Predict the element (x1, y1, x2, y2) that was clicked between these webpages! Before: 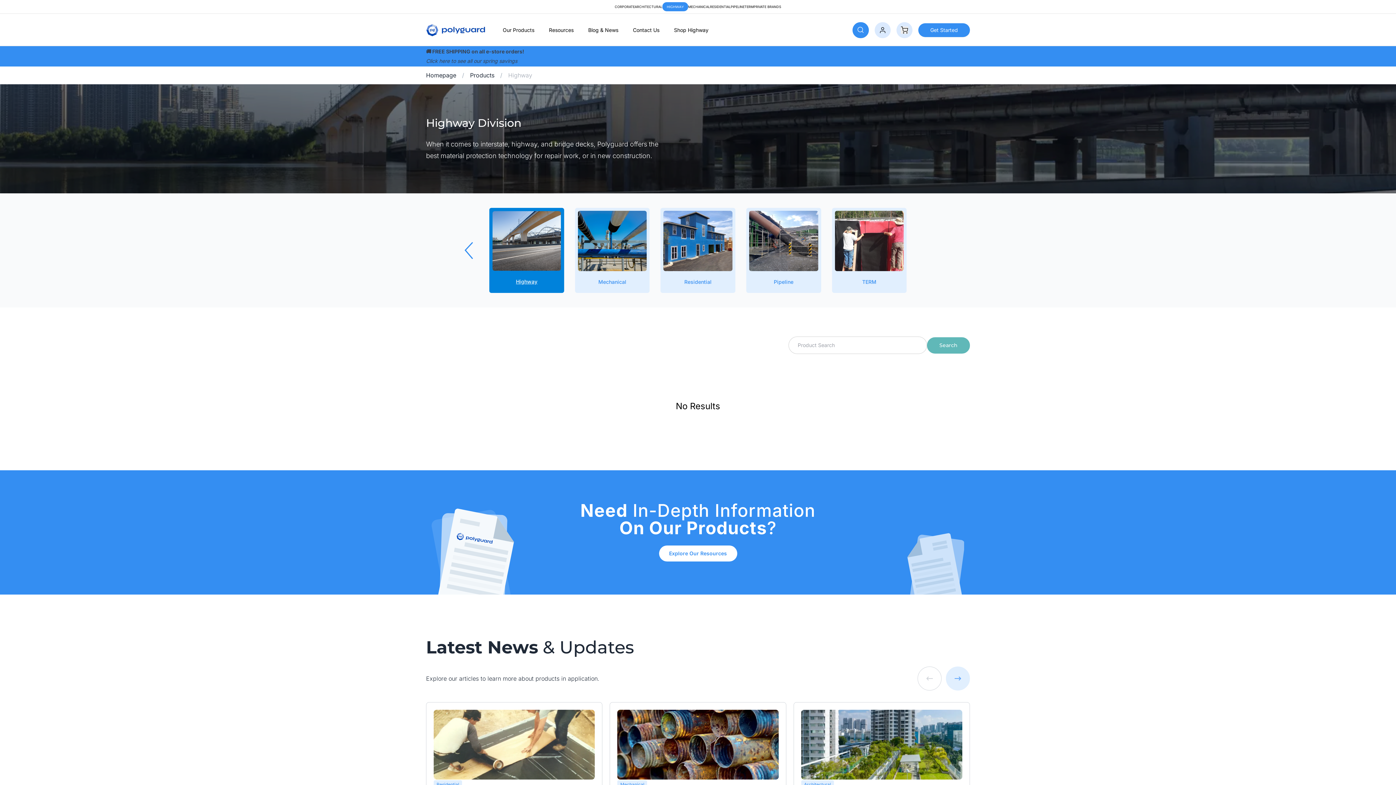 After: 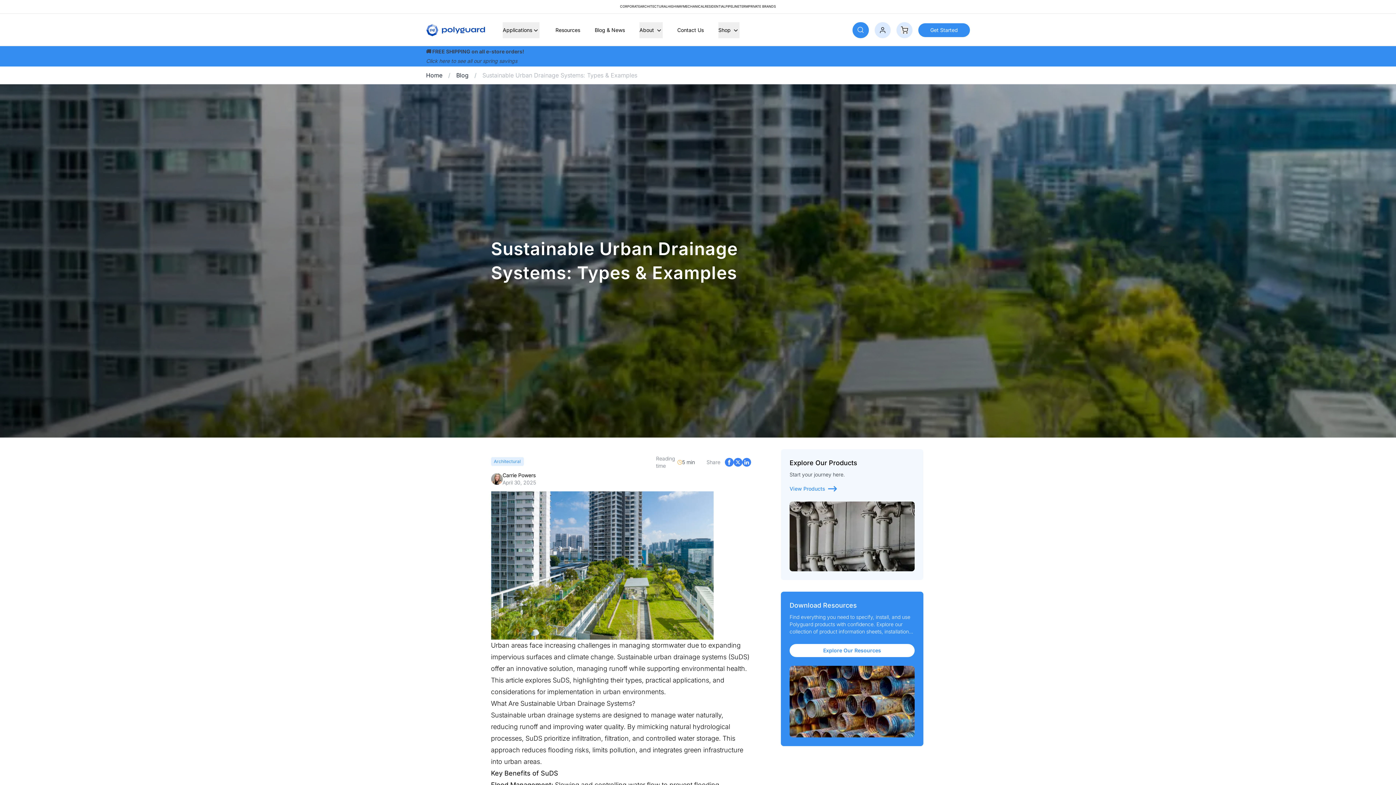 Action: bbox: (801, 710, 962, 780)